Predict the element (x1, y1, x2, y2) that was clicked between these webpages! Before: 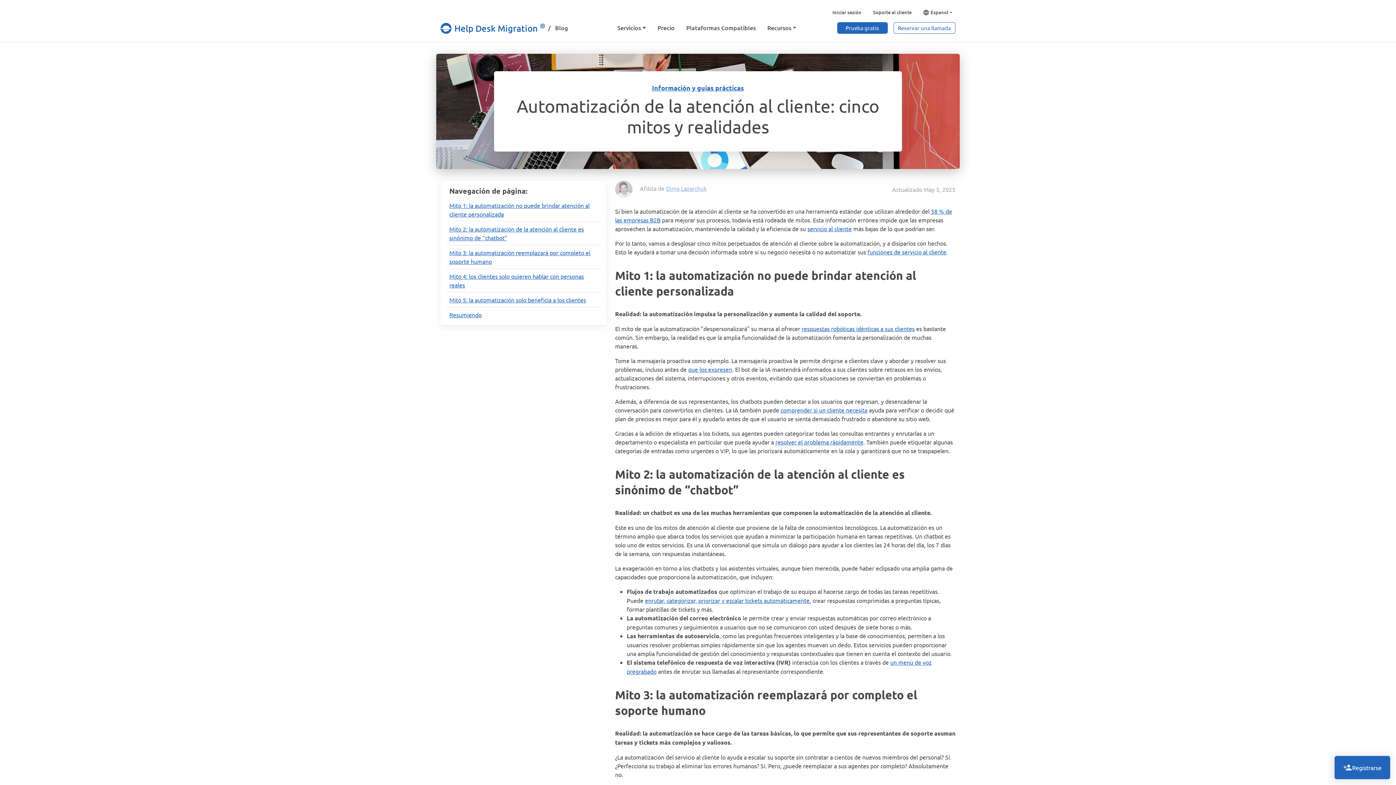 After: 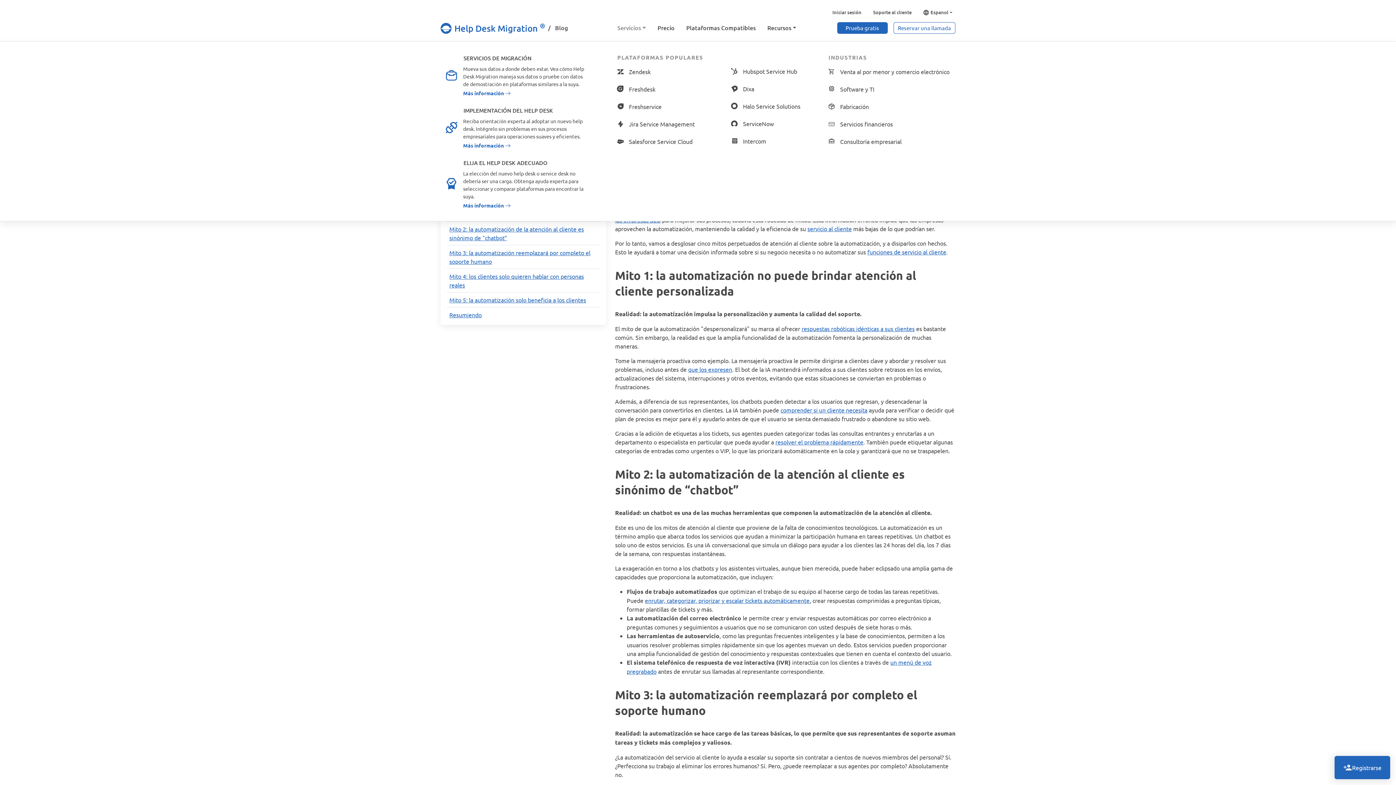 Action: bbox: (614, 20, 649, 34) label: Servicios